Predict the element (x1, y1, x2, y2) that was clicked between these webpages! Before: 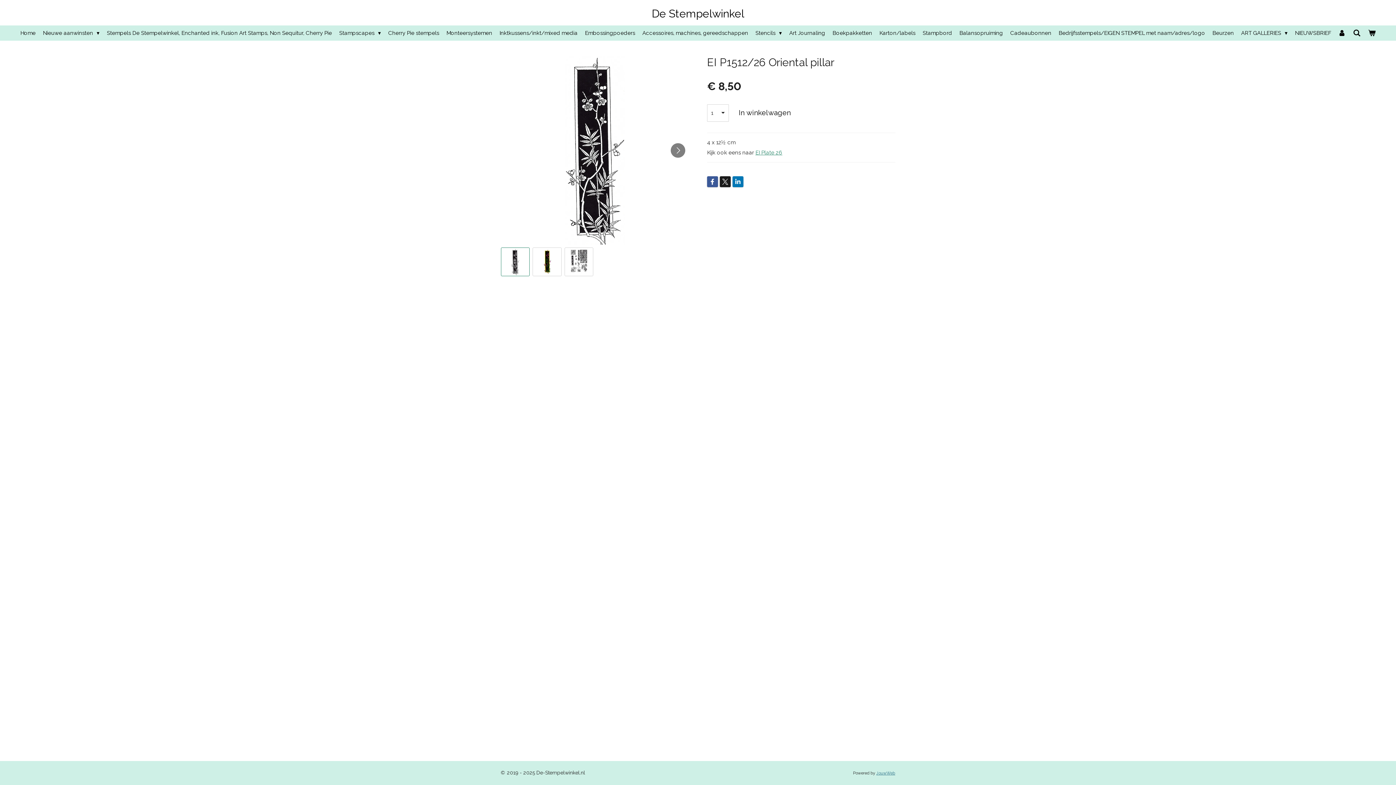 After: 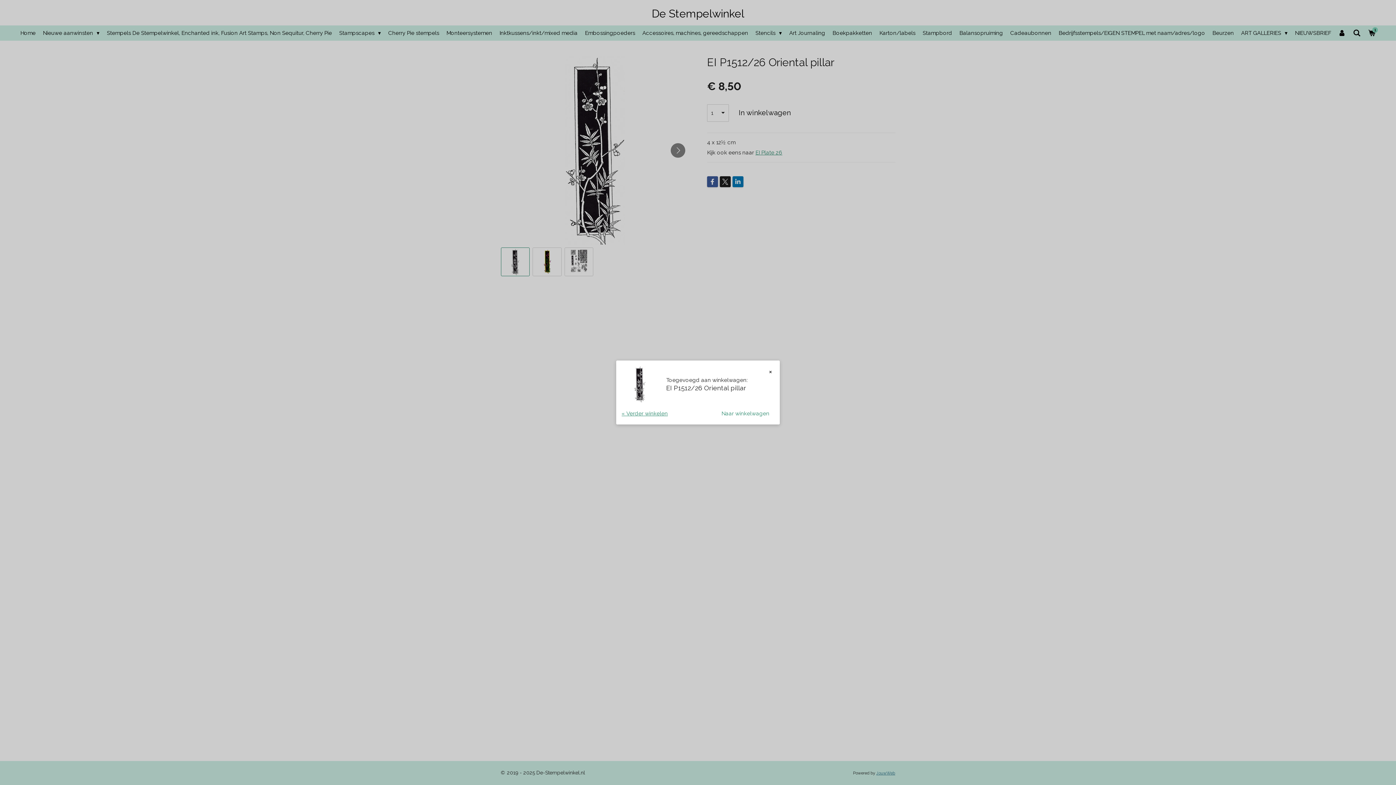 Action: label: In winkelwagen bbox: (732, 104, 797, 121)